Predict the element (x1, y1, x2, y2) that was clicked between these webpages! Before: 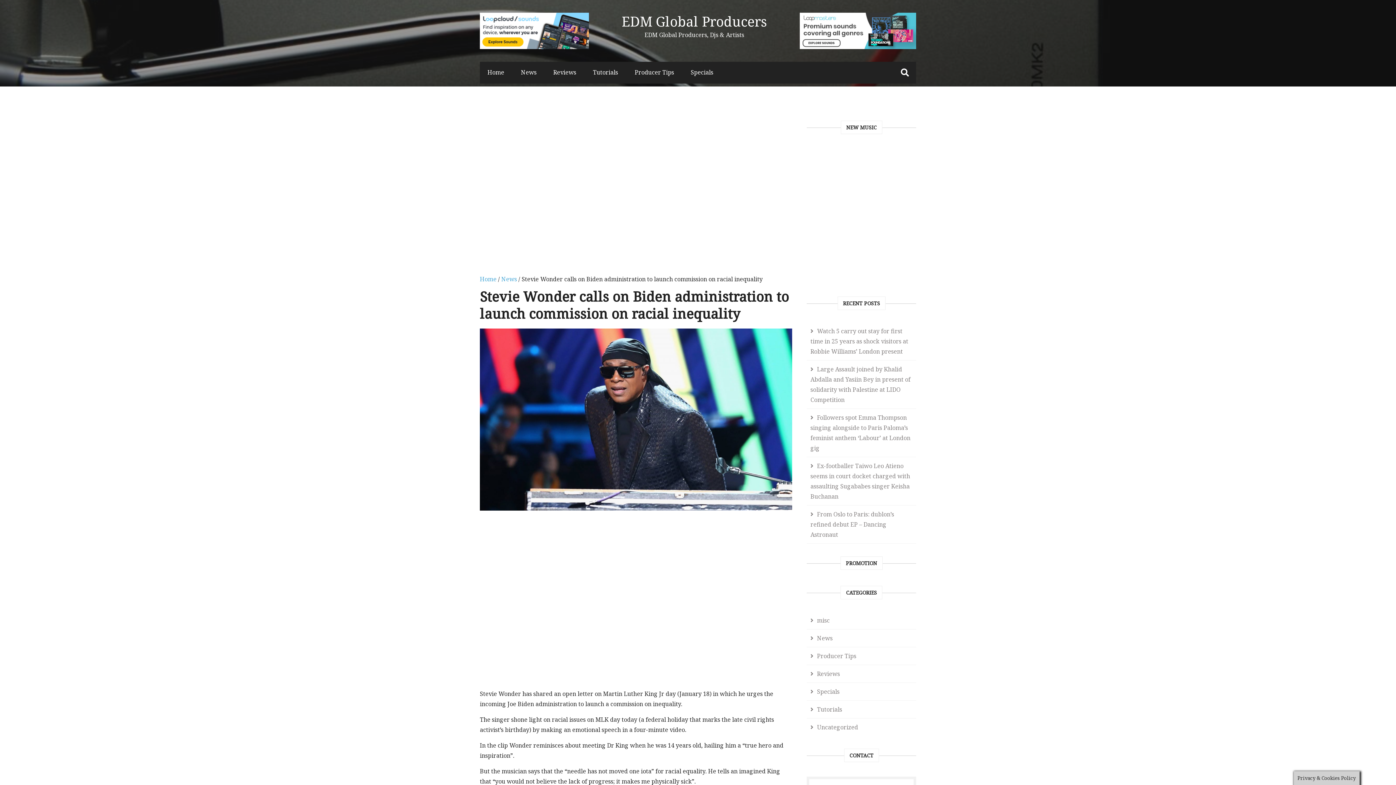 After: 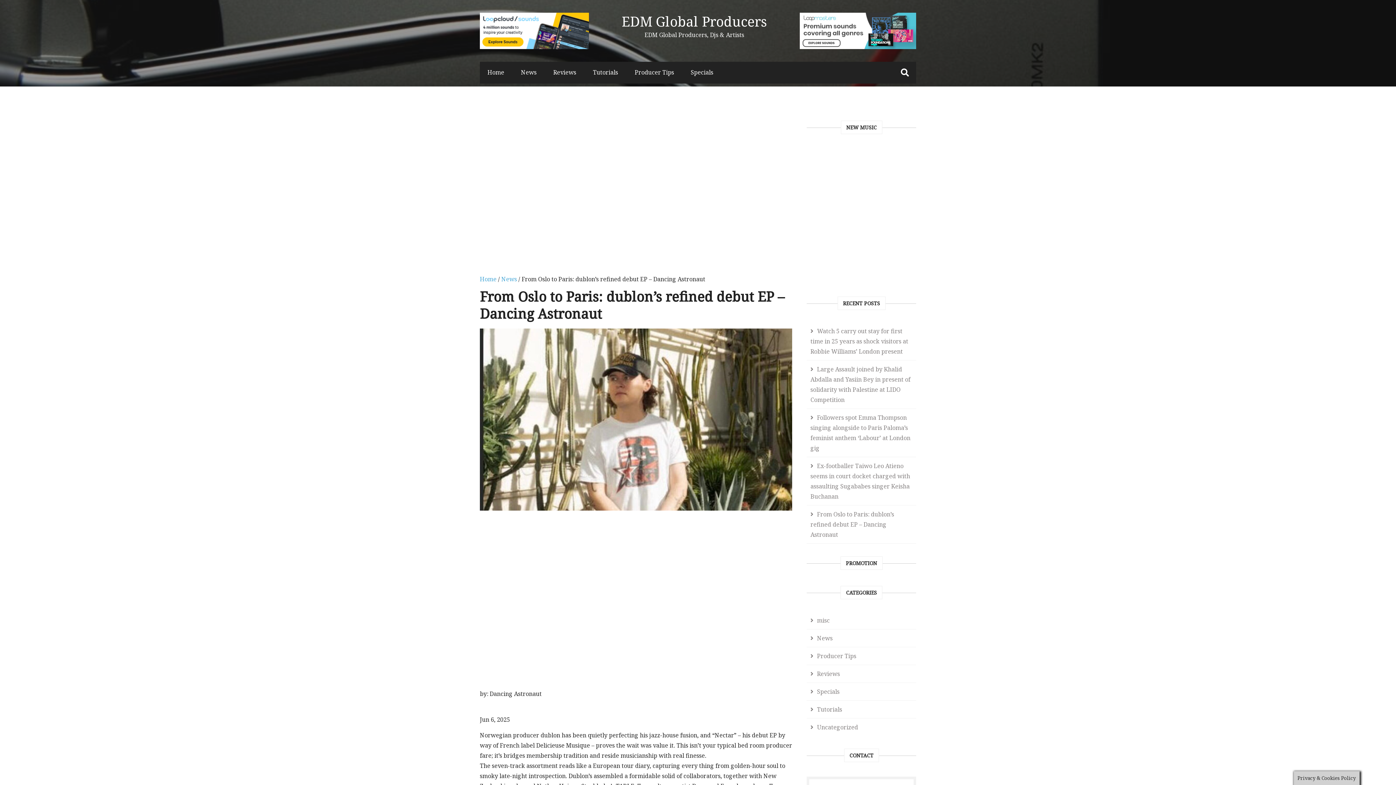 Action: label: From Oslo to Paris: dublon’s refined debut EP – Dancing Astronaut bbox: (807, 505, 916, 544)